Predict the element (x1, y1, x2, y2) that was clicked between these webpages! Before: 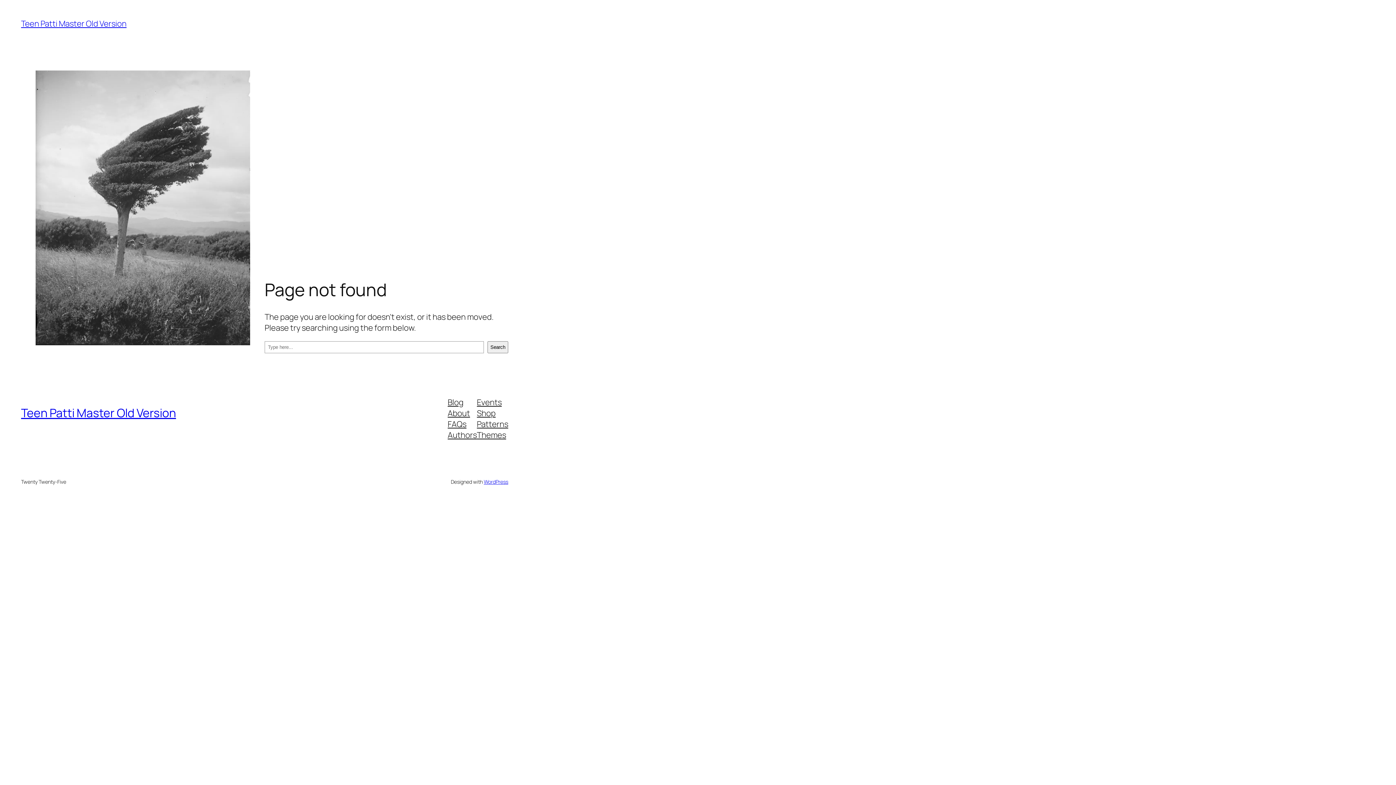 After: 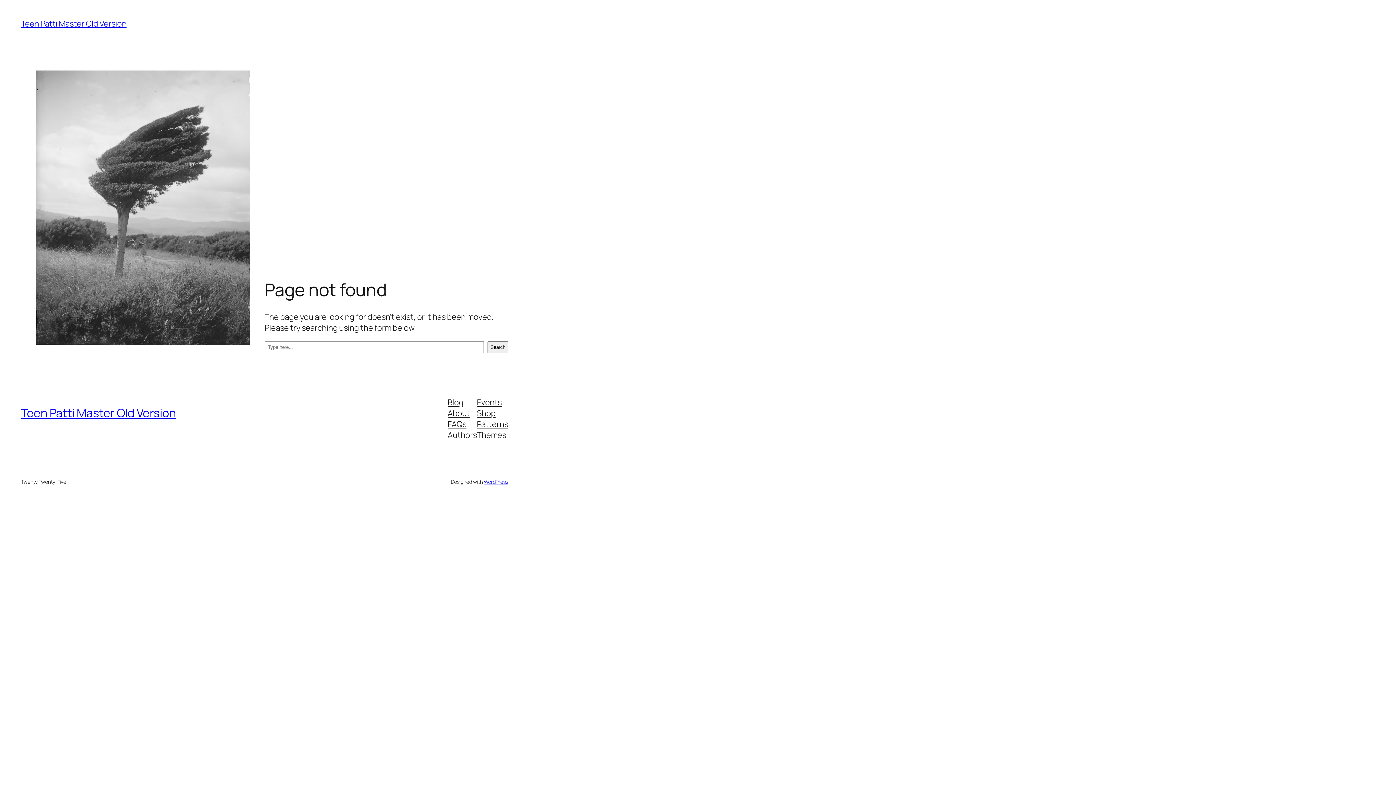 Action: label: Blog bbox: (447, 396, 463, 407)